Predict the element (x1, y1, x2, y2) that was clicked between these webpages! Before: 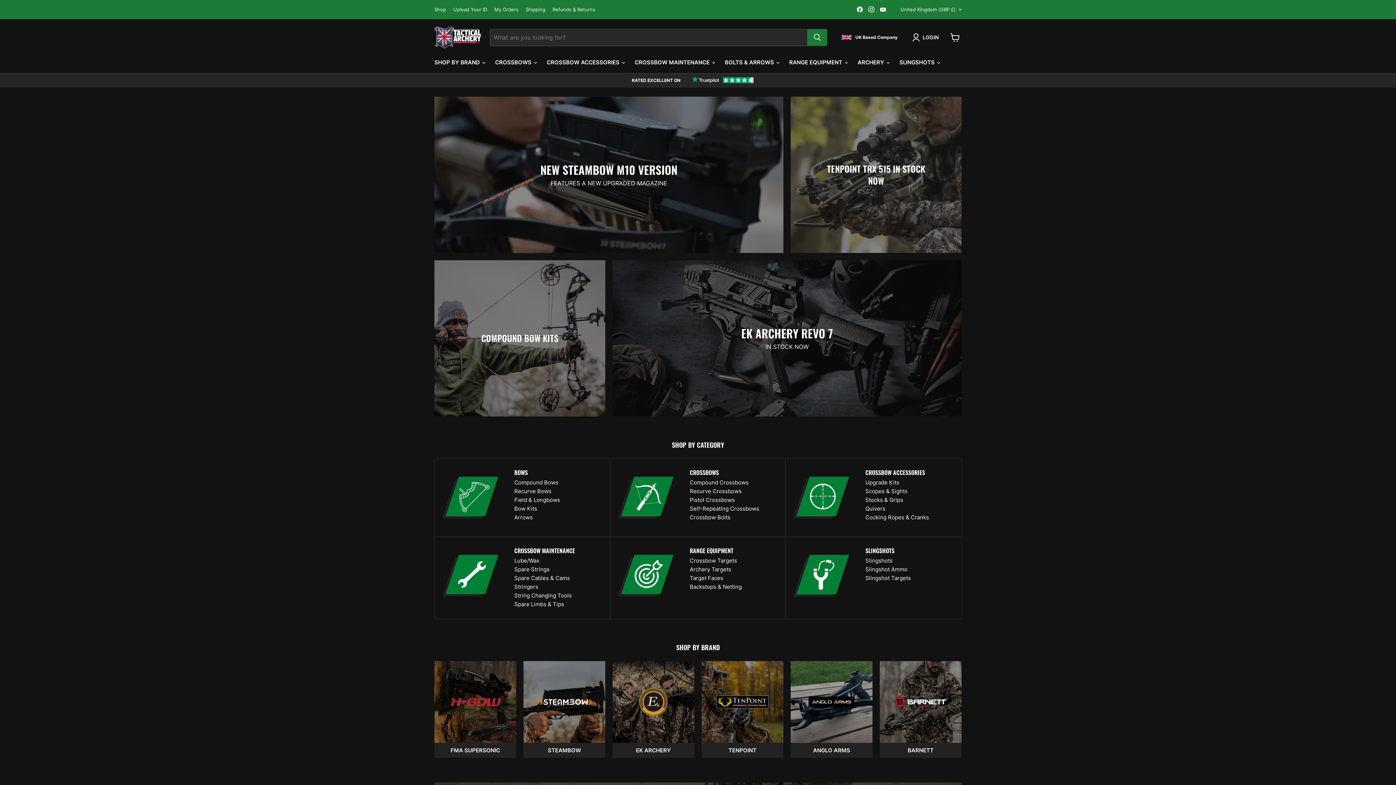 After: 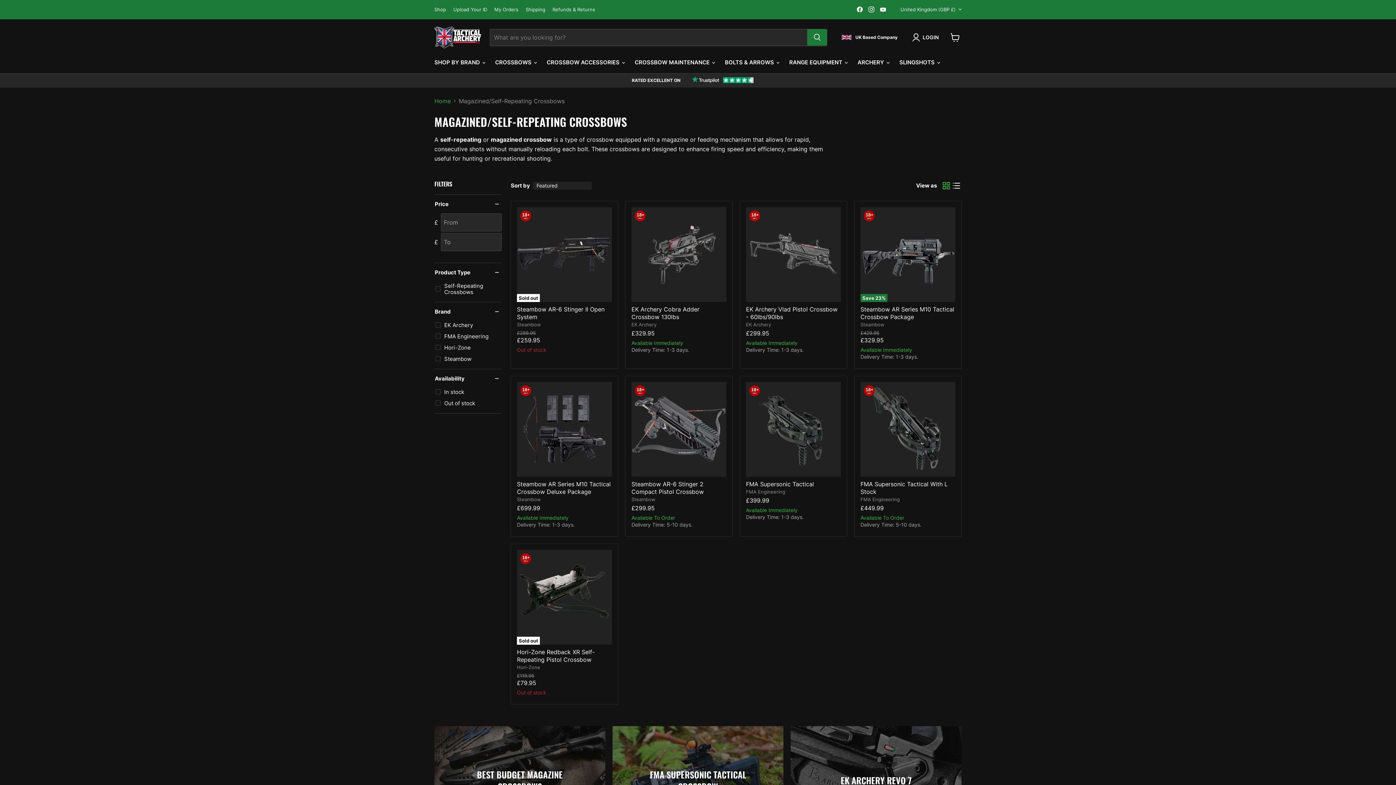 Action: bbox: (689, 505, 759, 513) label: Self-Repeating Crossbows